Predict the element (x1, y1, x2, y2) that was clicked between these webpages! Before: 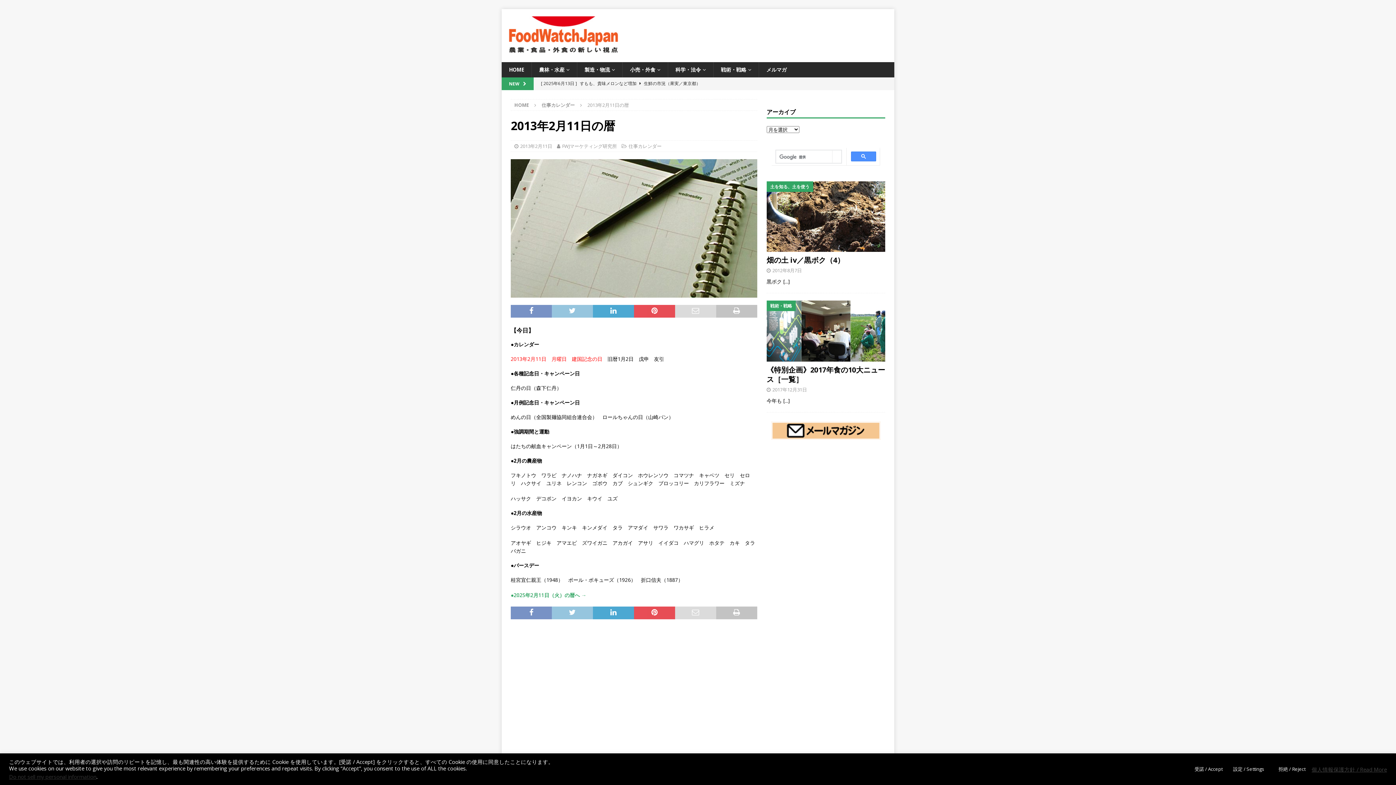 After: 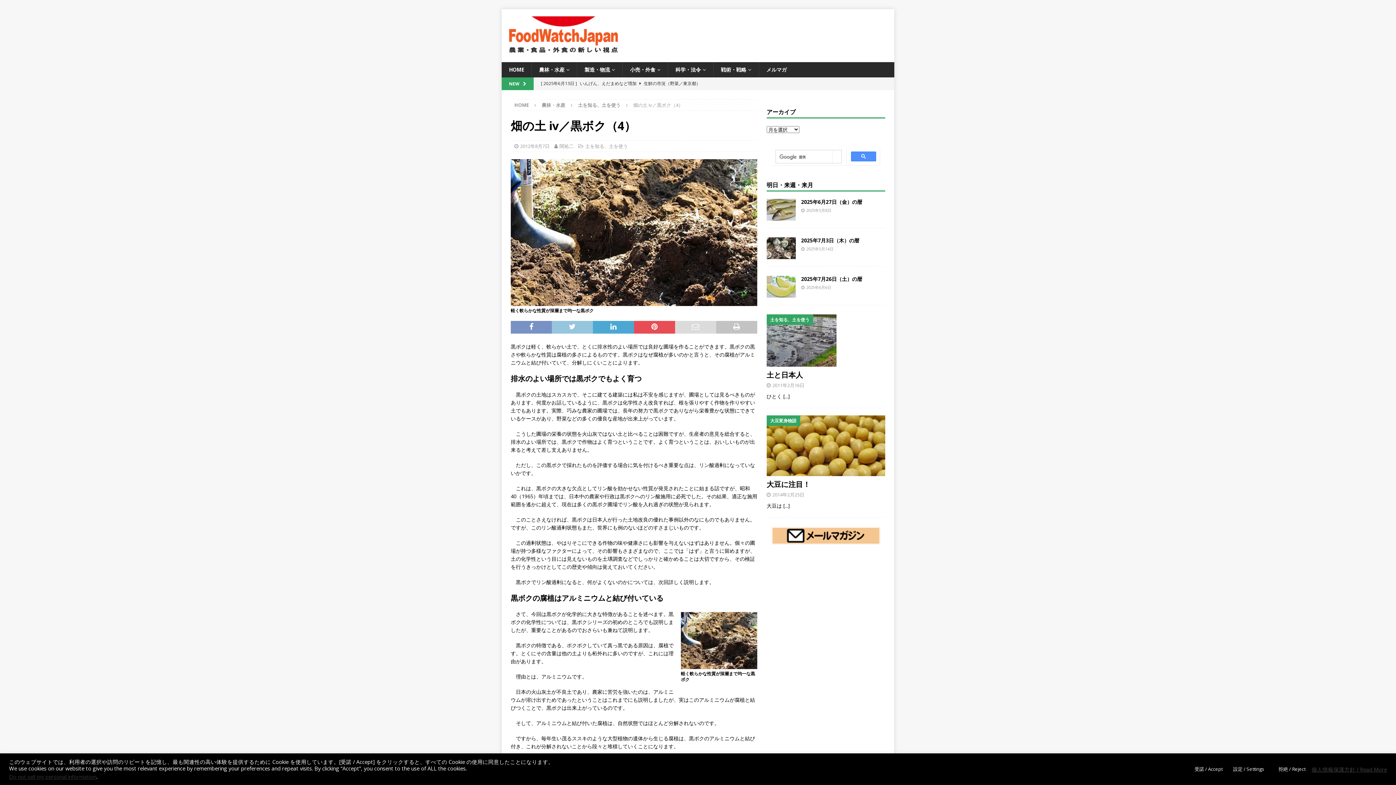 Action: label: [...] bbox: (783, 278, 790, 285)